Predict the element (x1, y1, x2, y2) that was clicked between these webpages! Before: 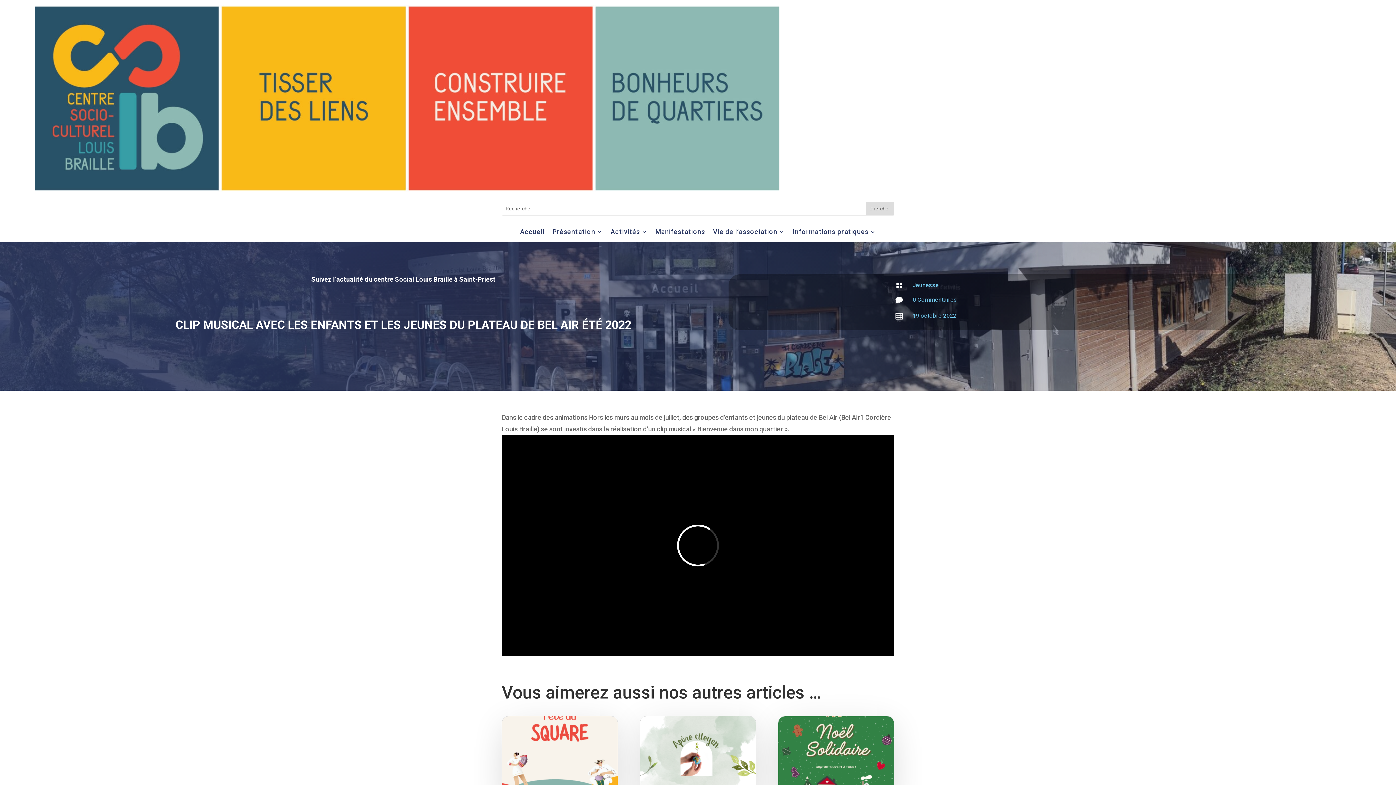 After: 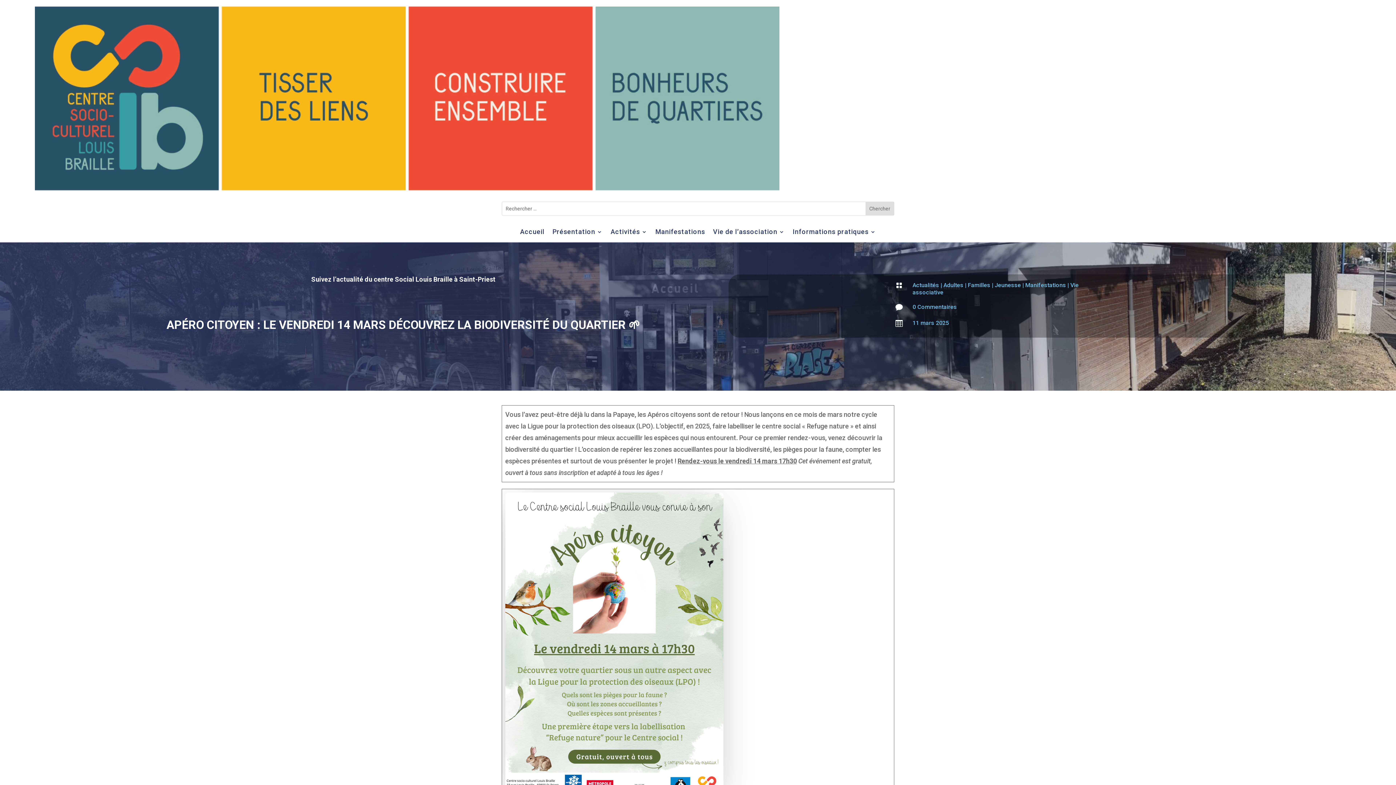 Action: bbox: (639, 716, 756, 789)